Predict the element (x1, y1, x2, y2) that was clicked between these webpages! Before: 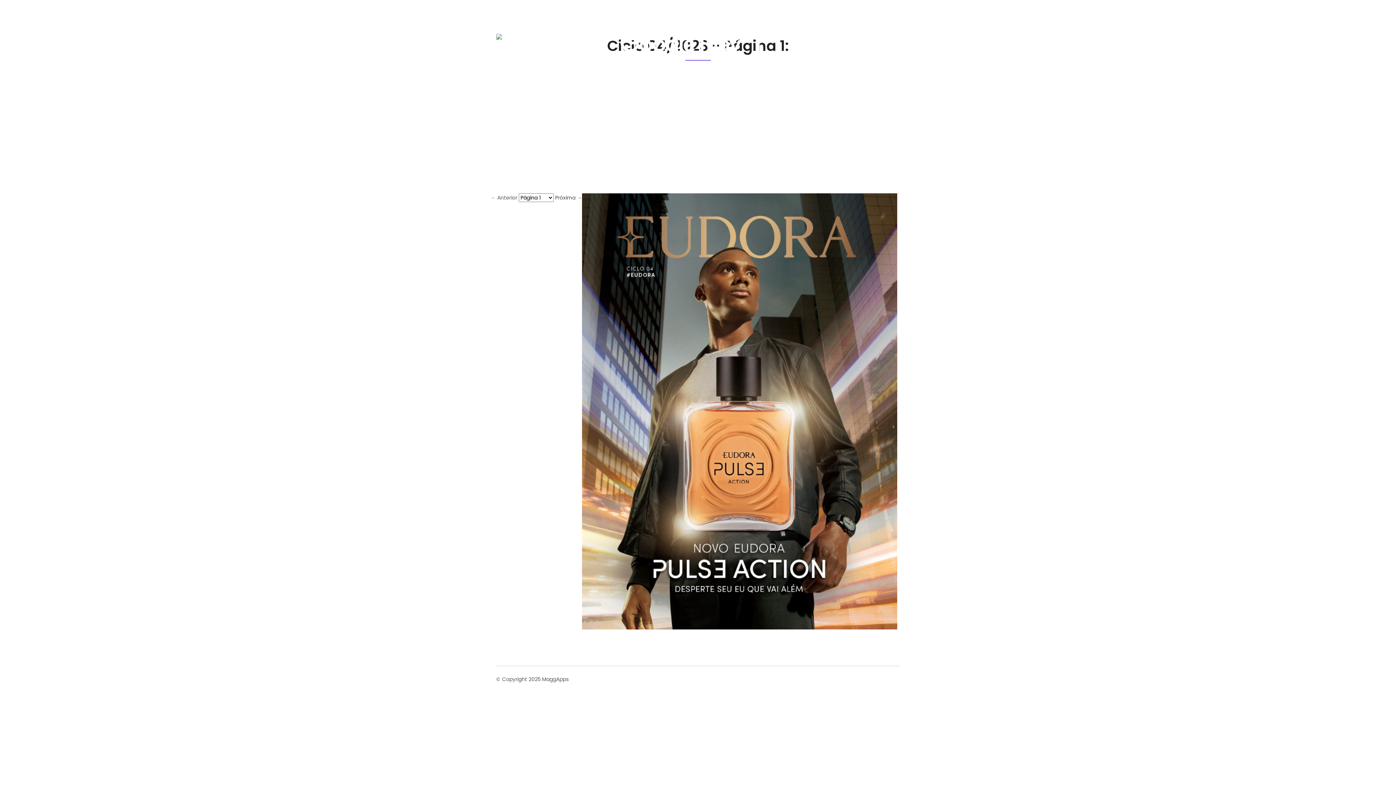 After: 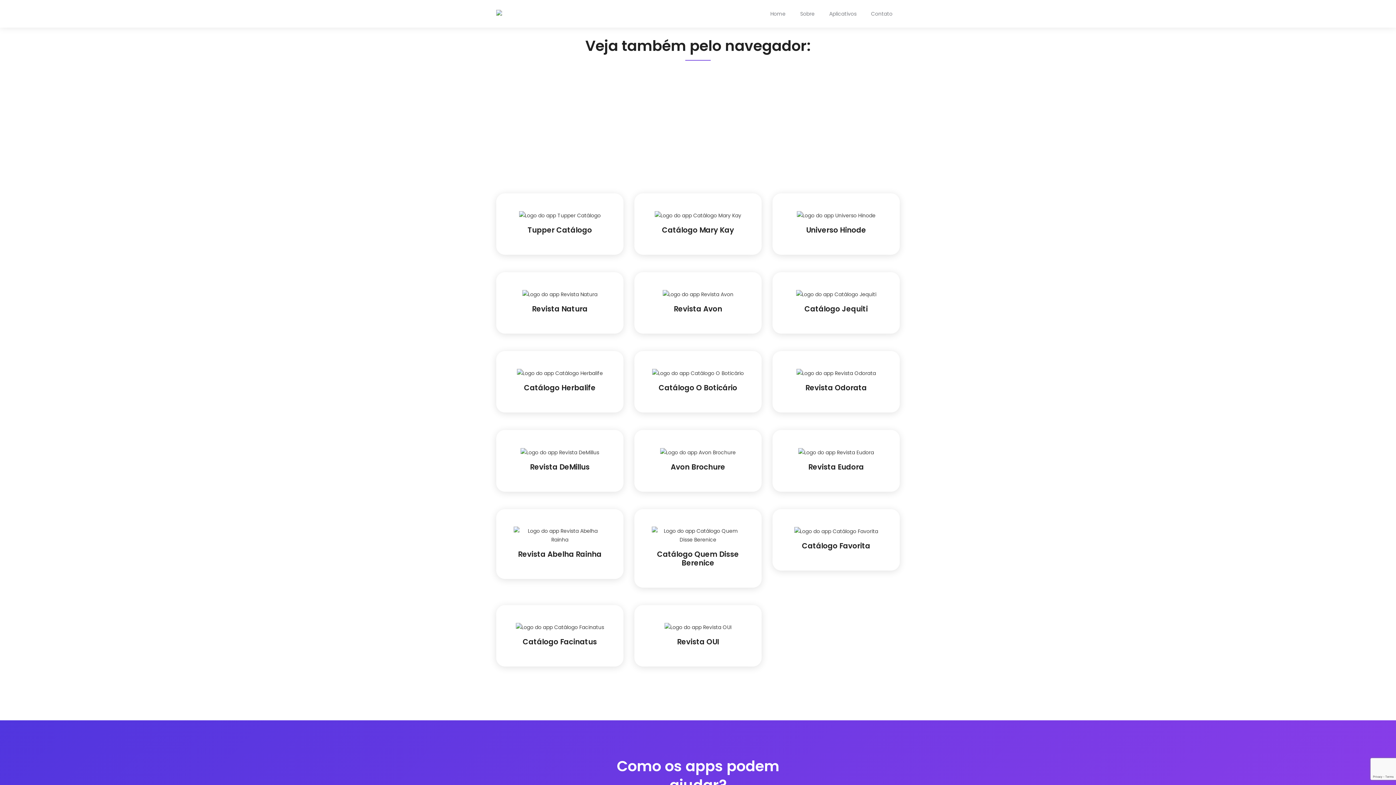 Action: bbox: (822, 22, 864, 53) label: Aplicativos